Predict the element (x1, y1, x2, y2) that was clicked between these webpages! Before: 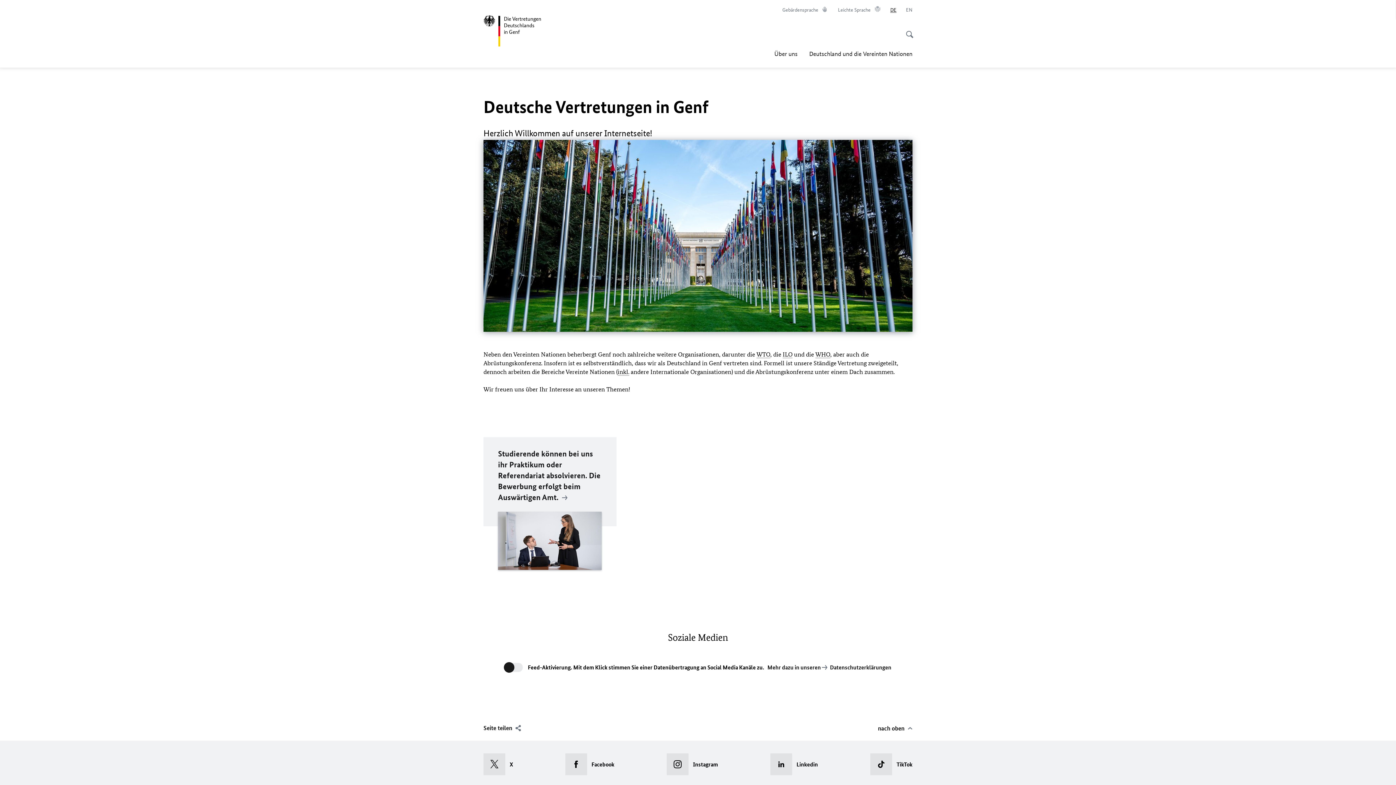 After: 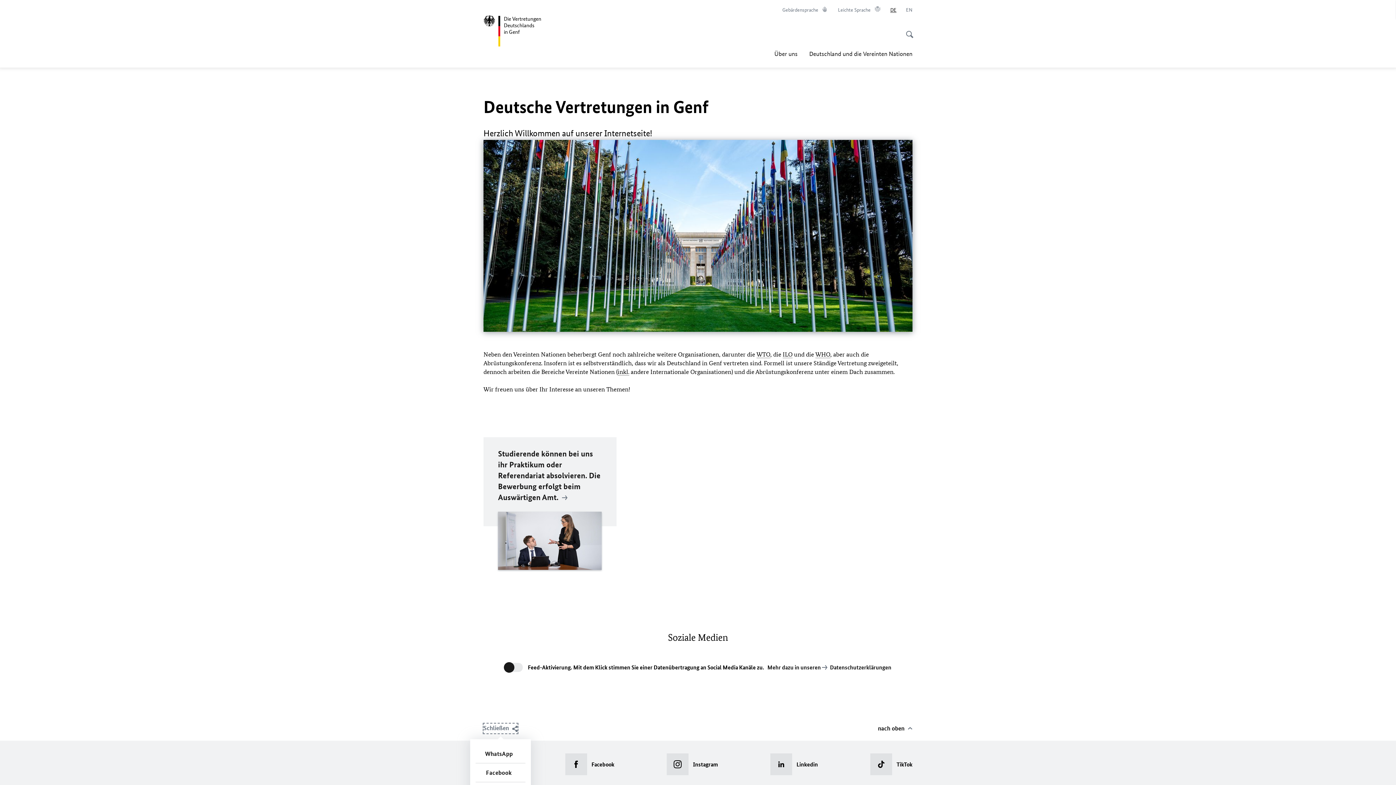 Action: bbox: (483, 723, 521, 733) label: Seite teilen